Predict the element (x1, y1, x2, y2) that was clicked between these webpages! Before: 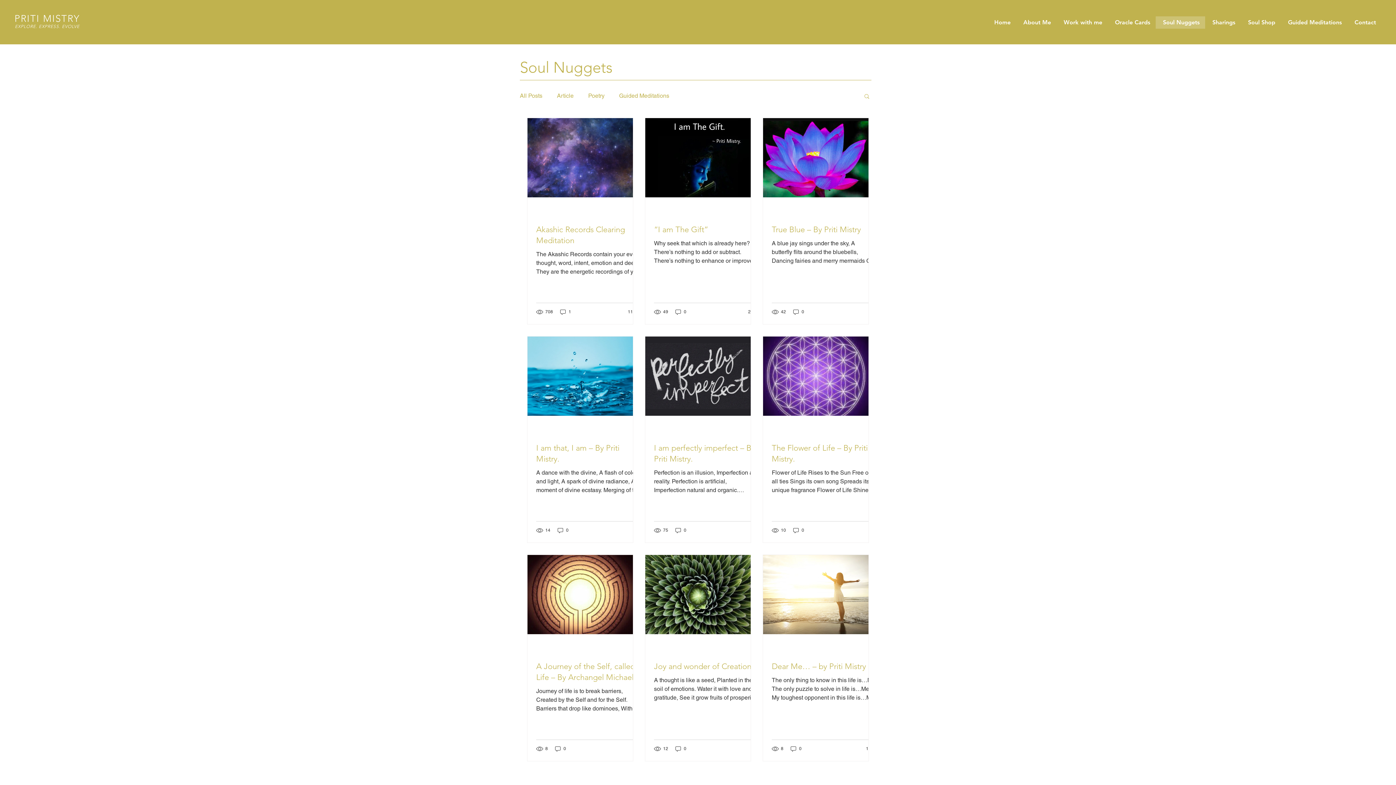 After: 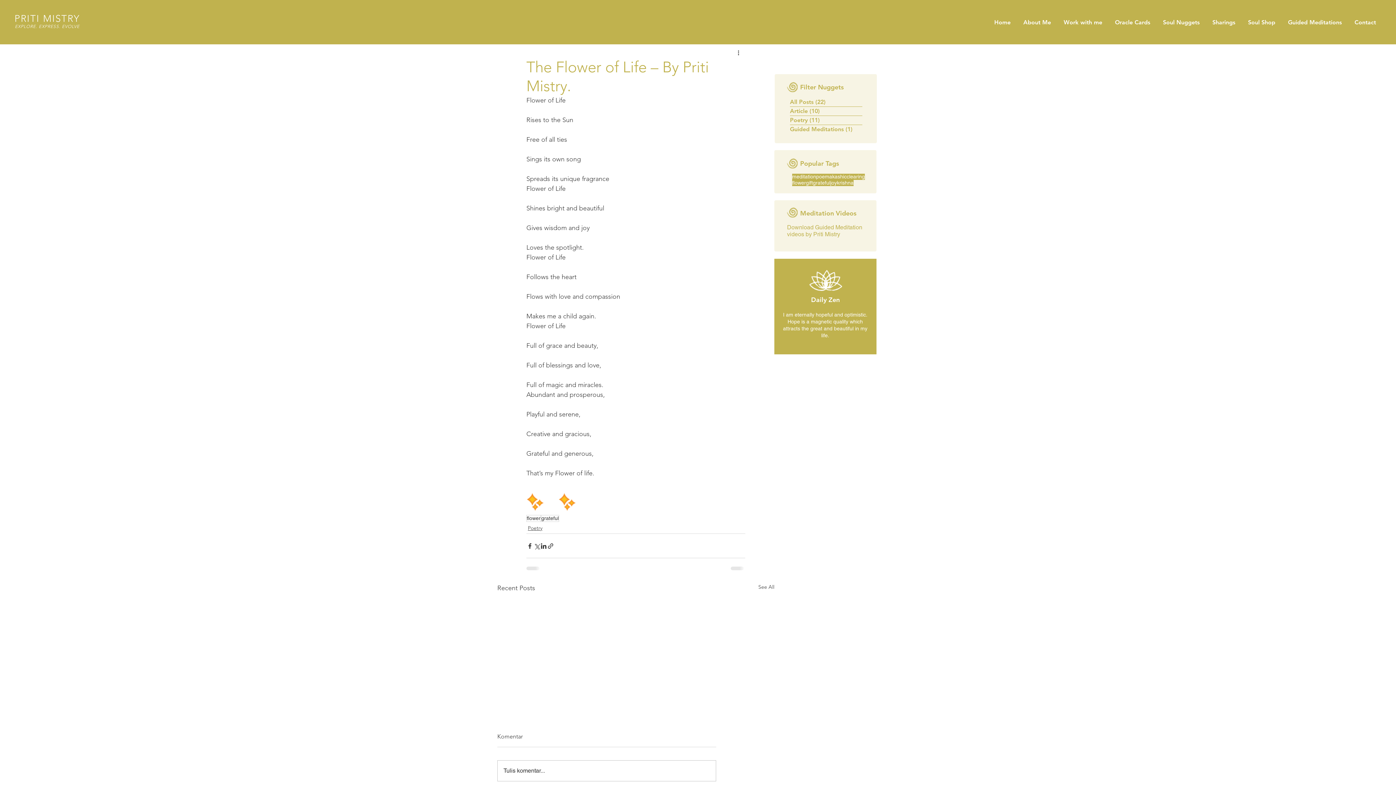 Action: label: The Flower of Life – By Priti Mistry. bbox: (772, 442, 877, 464)